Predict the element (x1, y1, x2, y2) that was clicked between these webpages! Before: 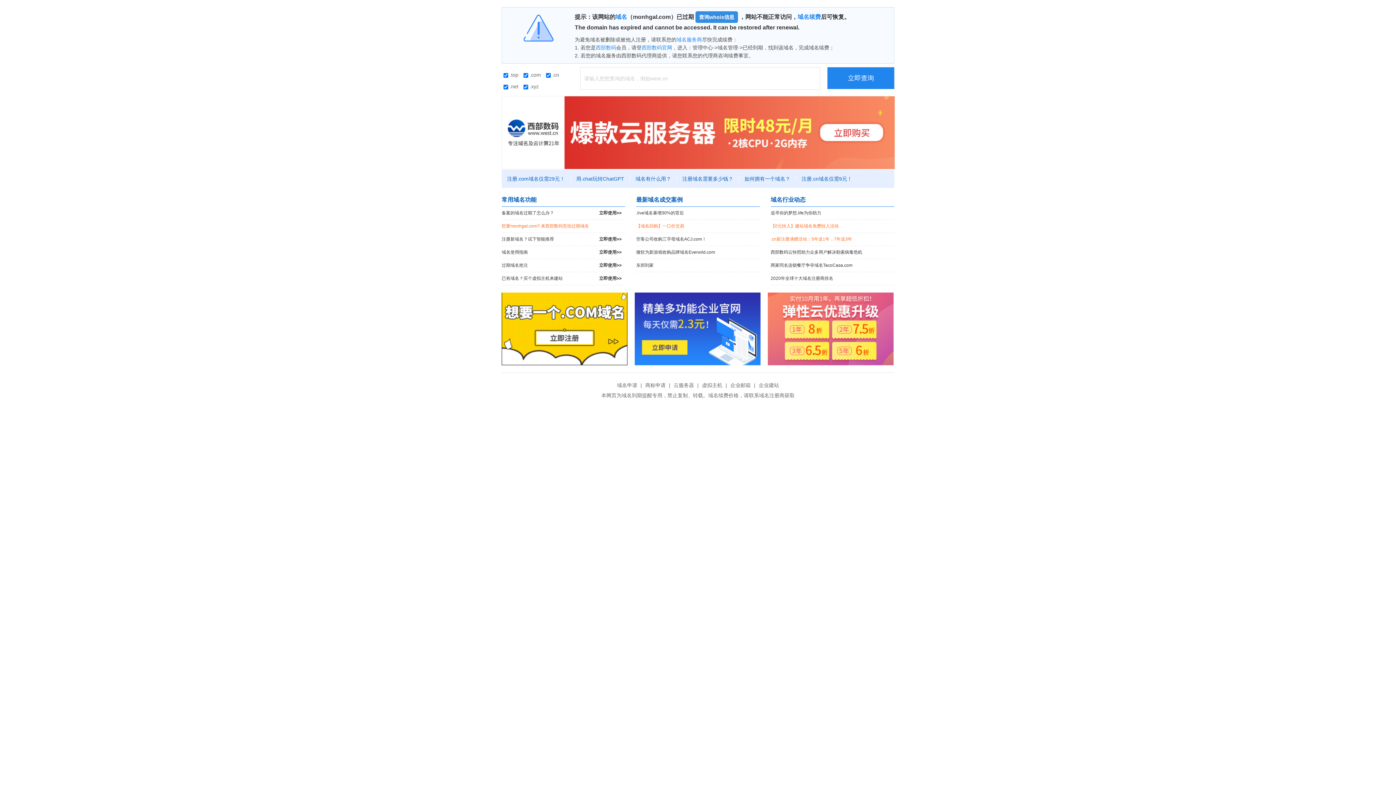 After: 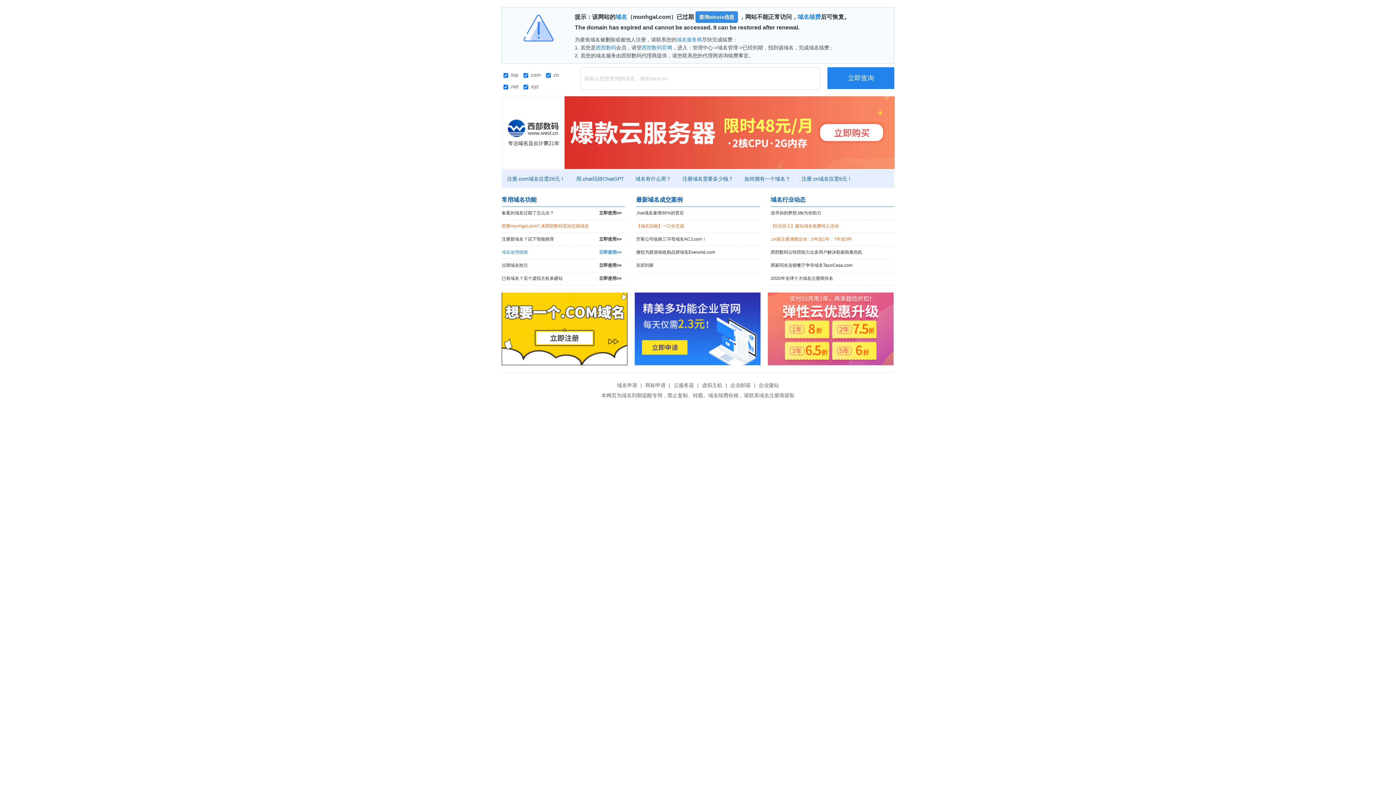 Action: bbox: (501, 246, 625, 258) label: 域名使用指南
立即使用>>